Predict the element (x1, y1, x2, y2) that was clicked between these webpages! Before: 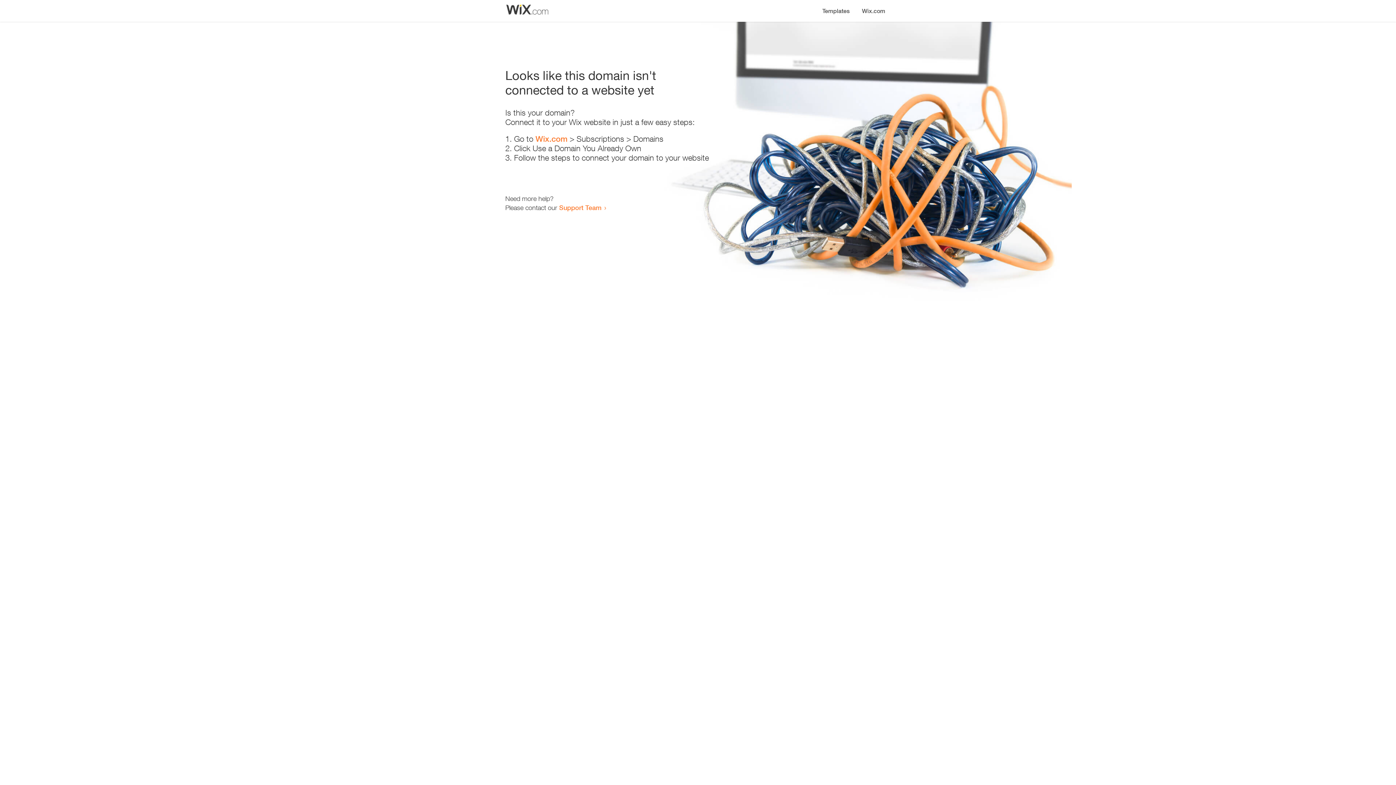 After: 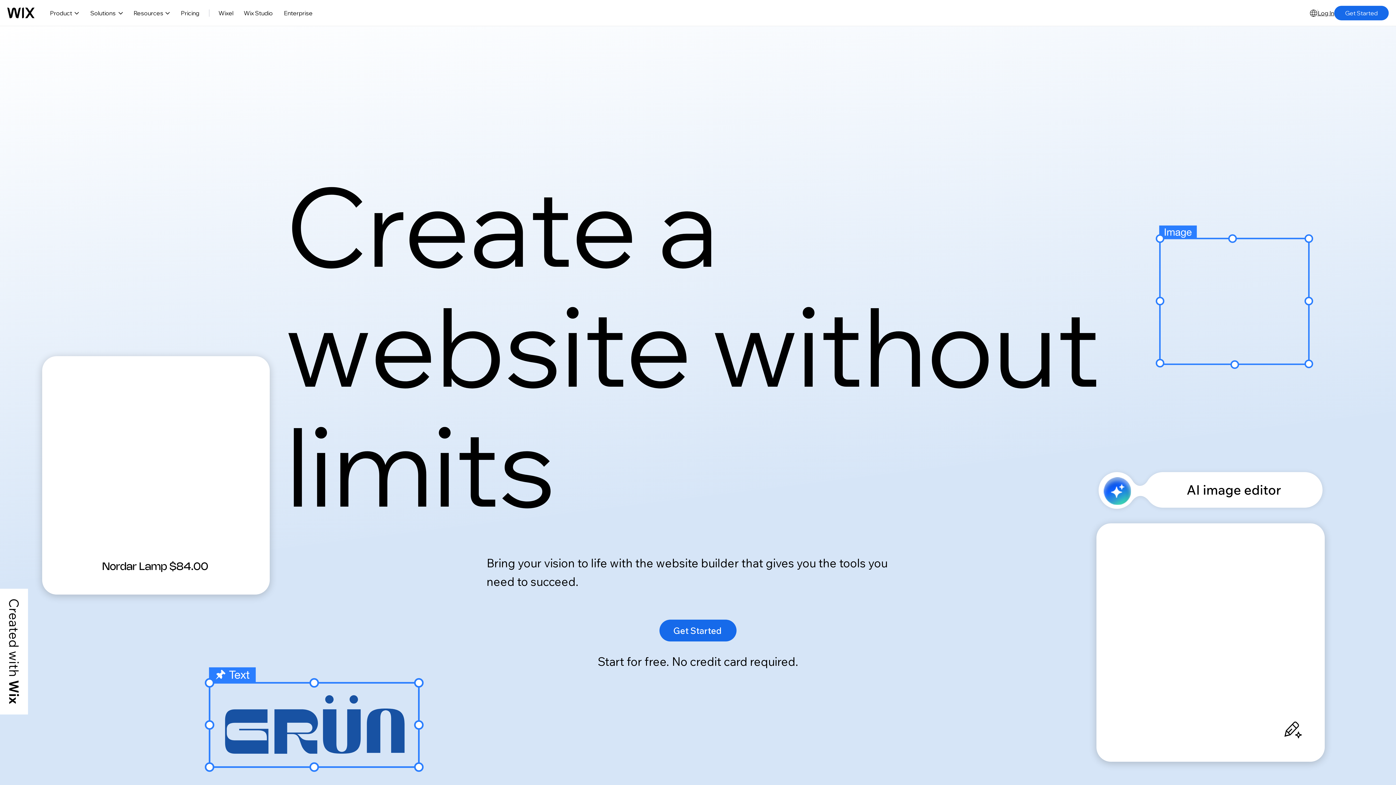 Action: bbox: (535, 134, 567, 143) label: Wix.com